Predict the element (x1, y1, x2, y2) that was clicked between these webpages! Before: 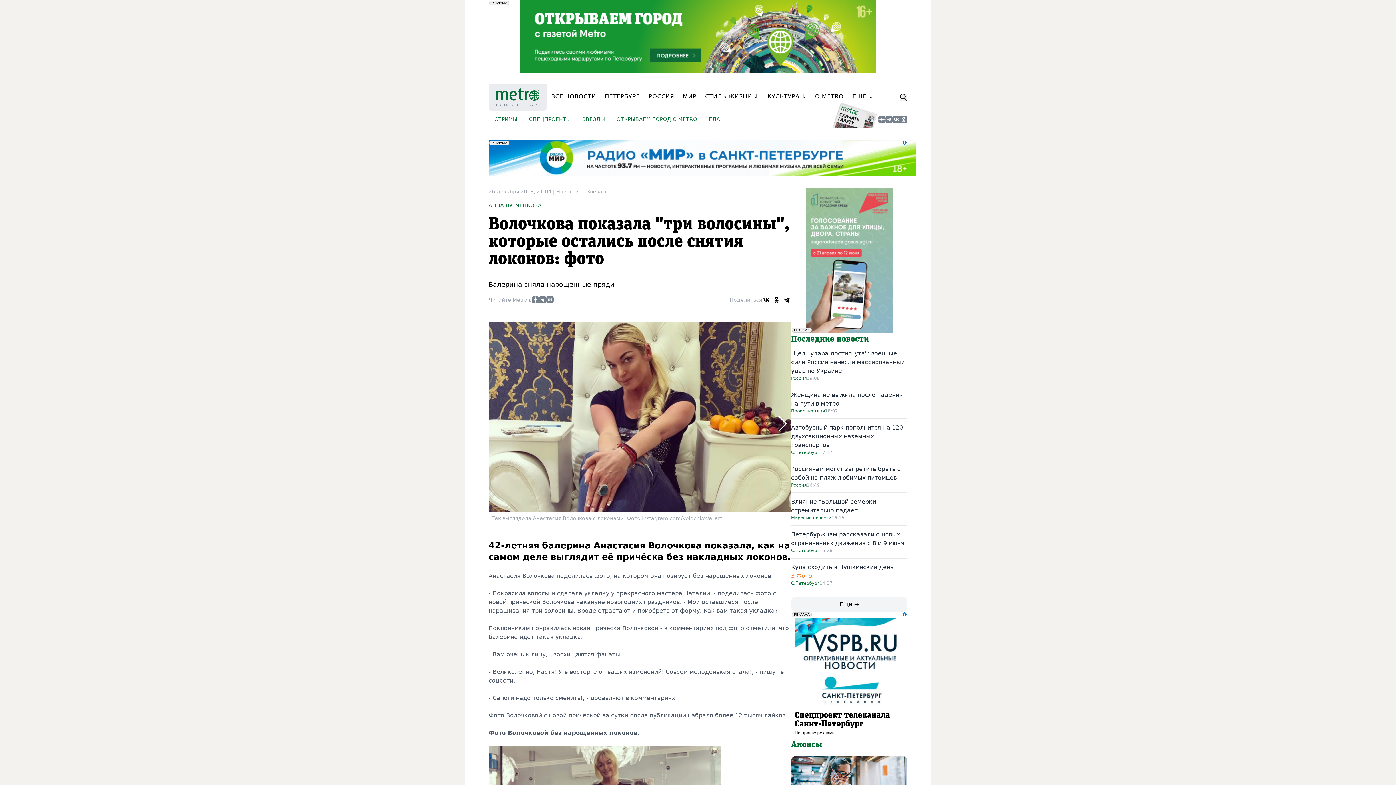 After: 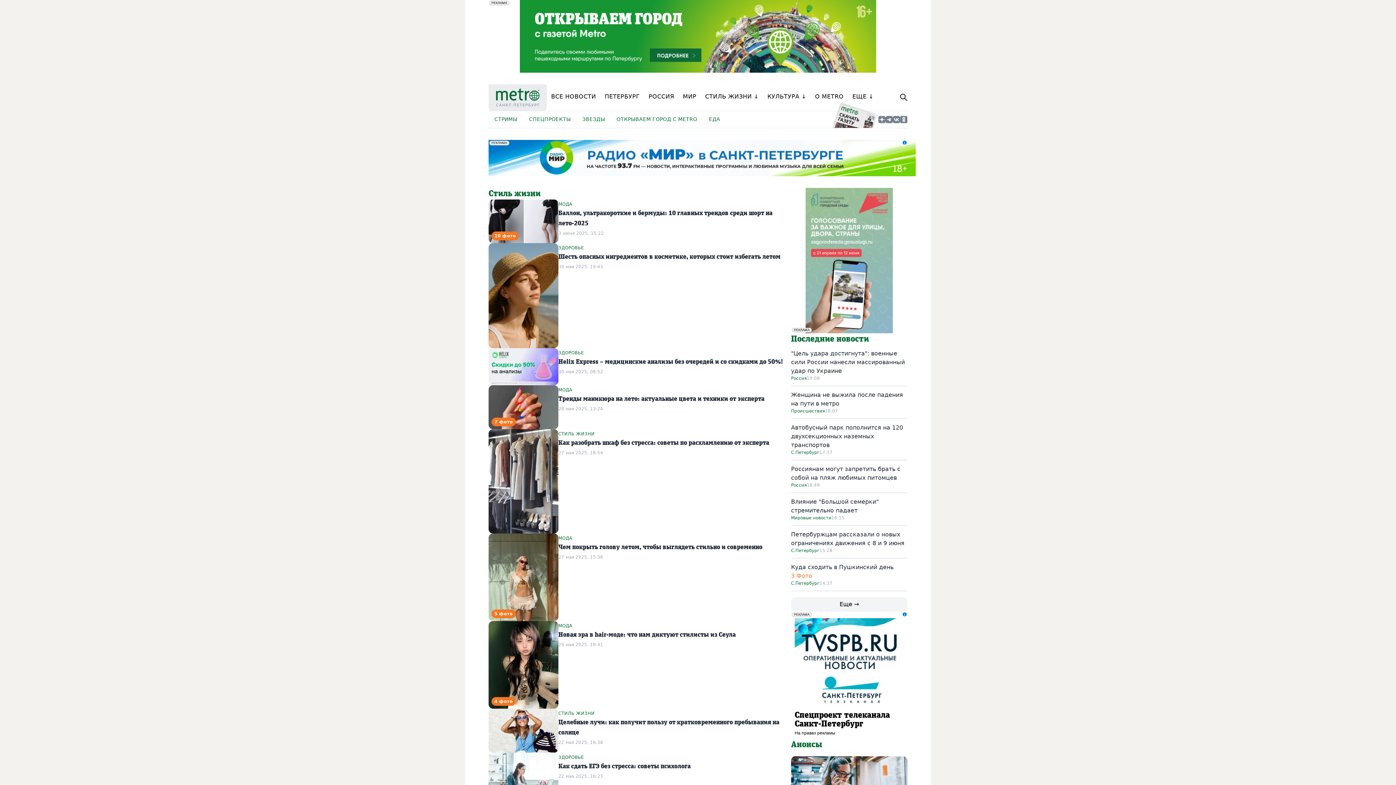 Action: label: СТИЛЬ ЖИЗНИ ↓ bbox: (705, 84, 758, 110)